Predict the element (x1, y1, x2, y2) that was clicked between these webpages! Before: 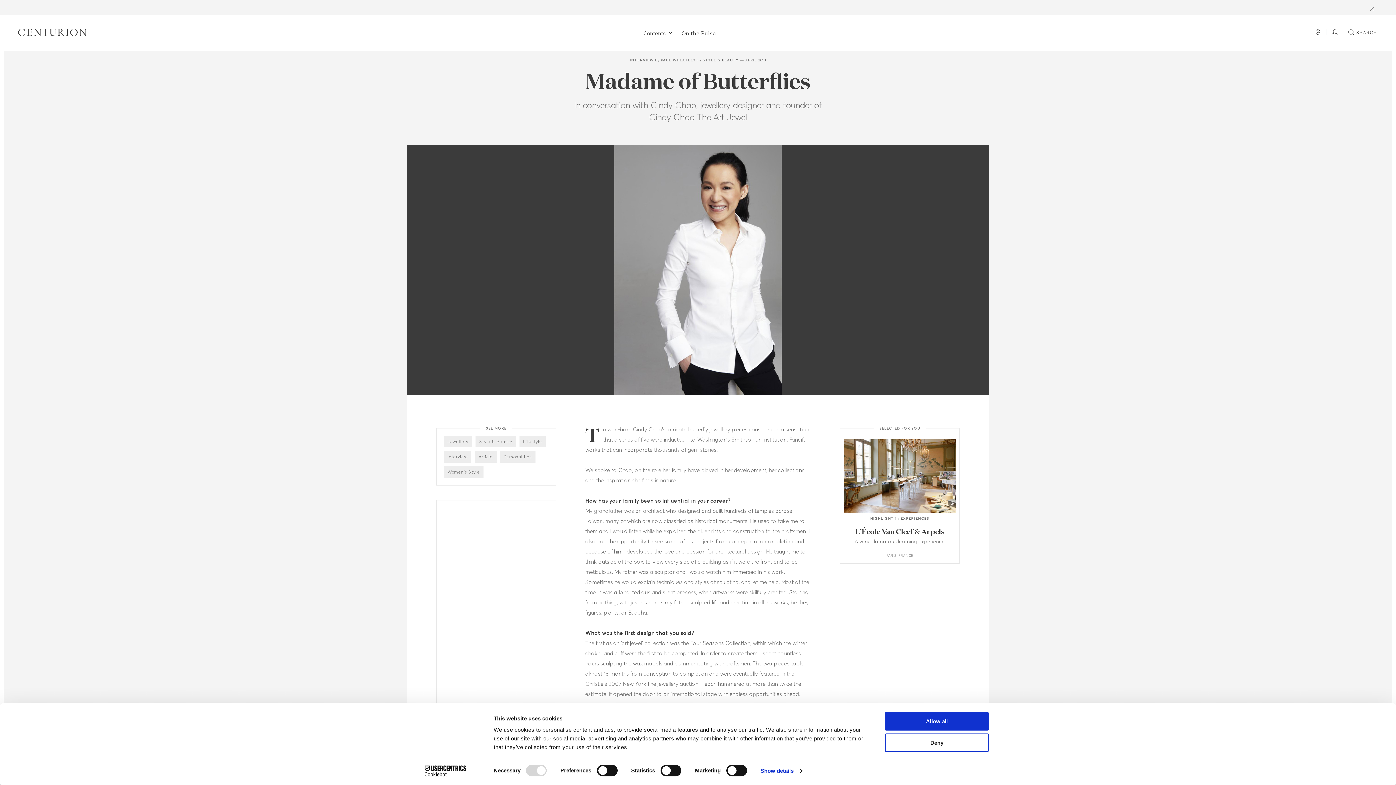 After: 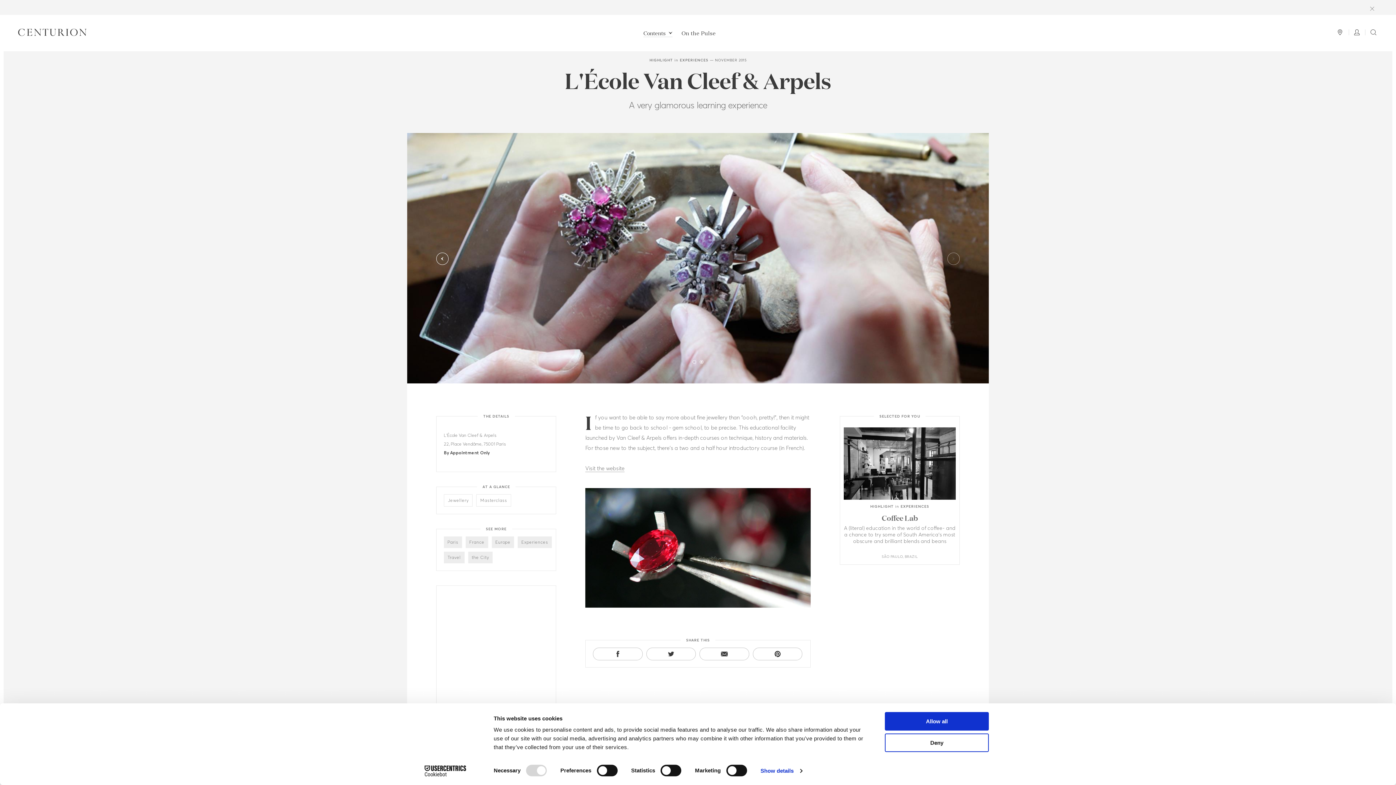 Action: bbox: (844, 439, 956, 516)